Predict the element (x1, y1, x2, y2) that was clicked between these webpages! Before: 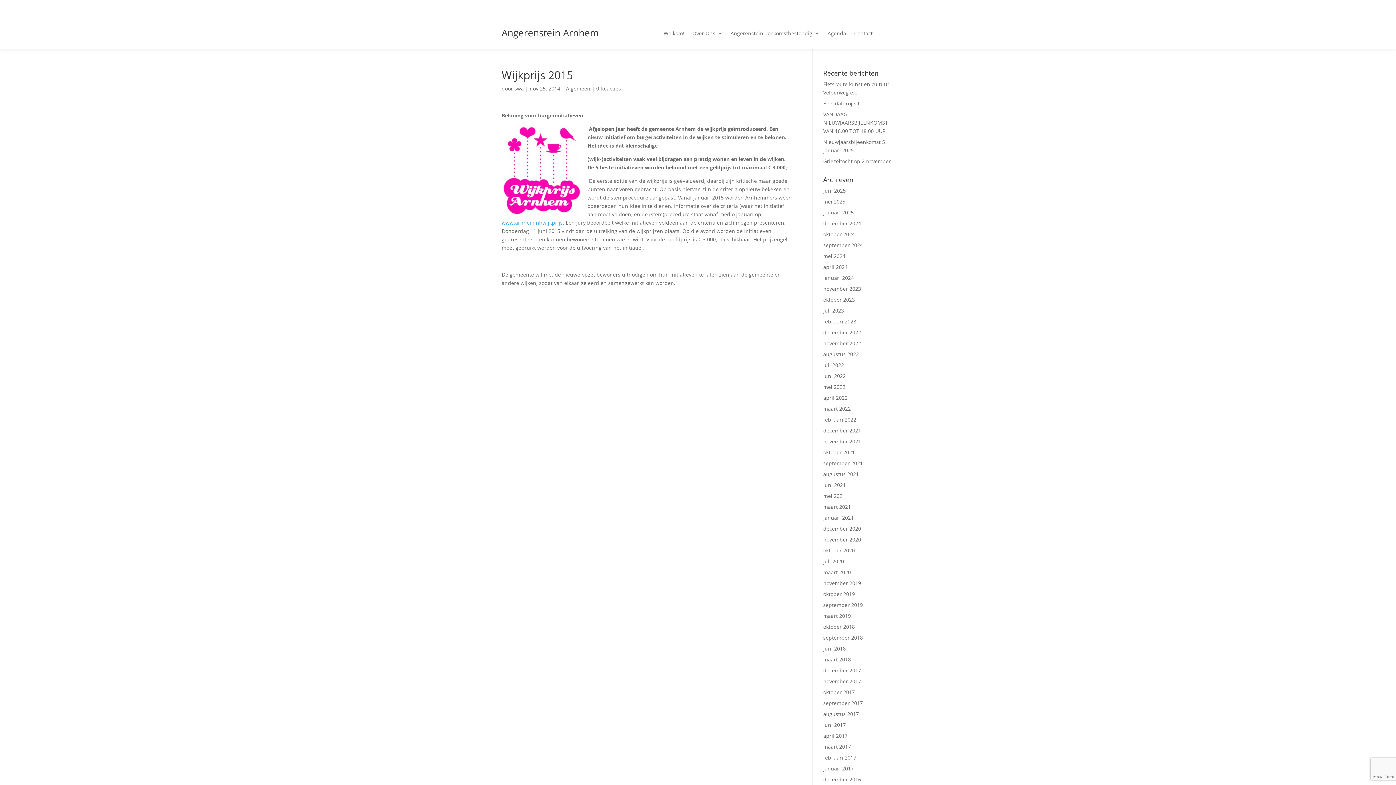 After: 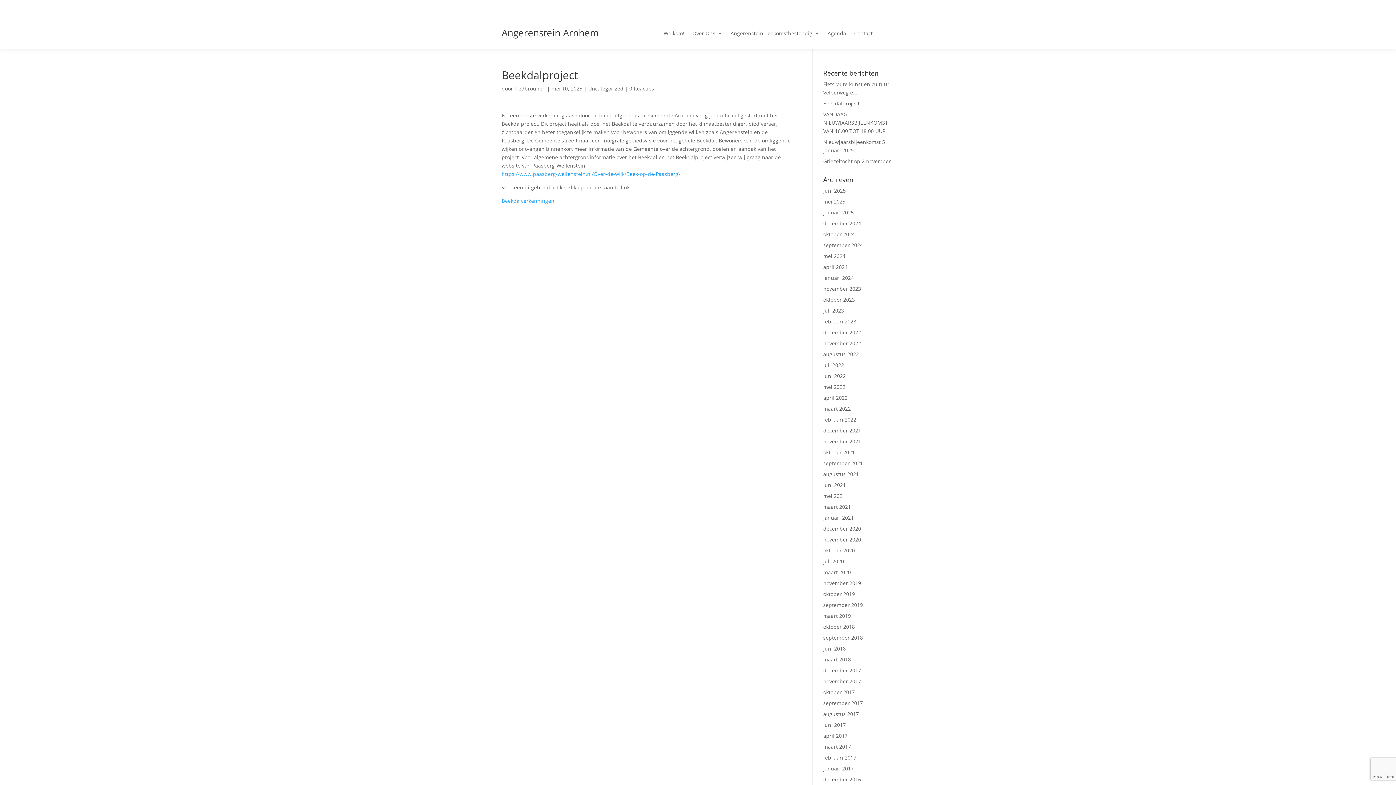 Action: bbox: (823, 99, 859, 106) label: Beekdalproject